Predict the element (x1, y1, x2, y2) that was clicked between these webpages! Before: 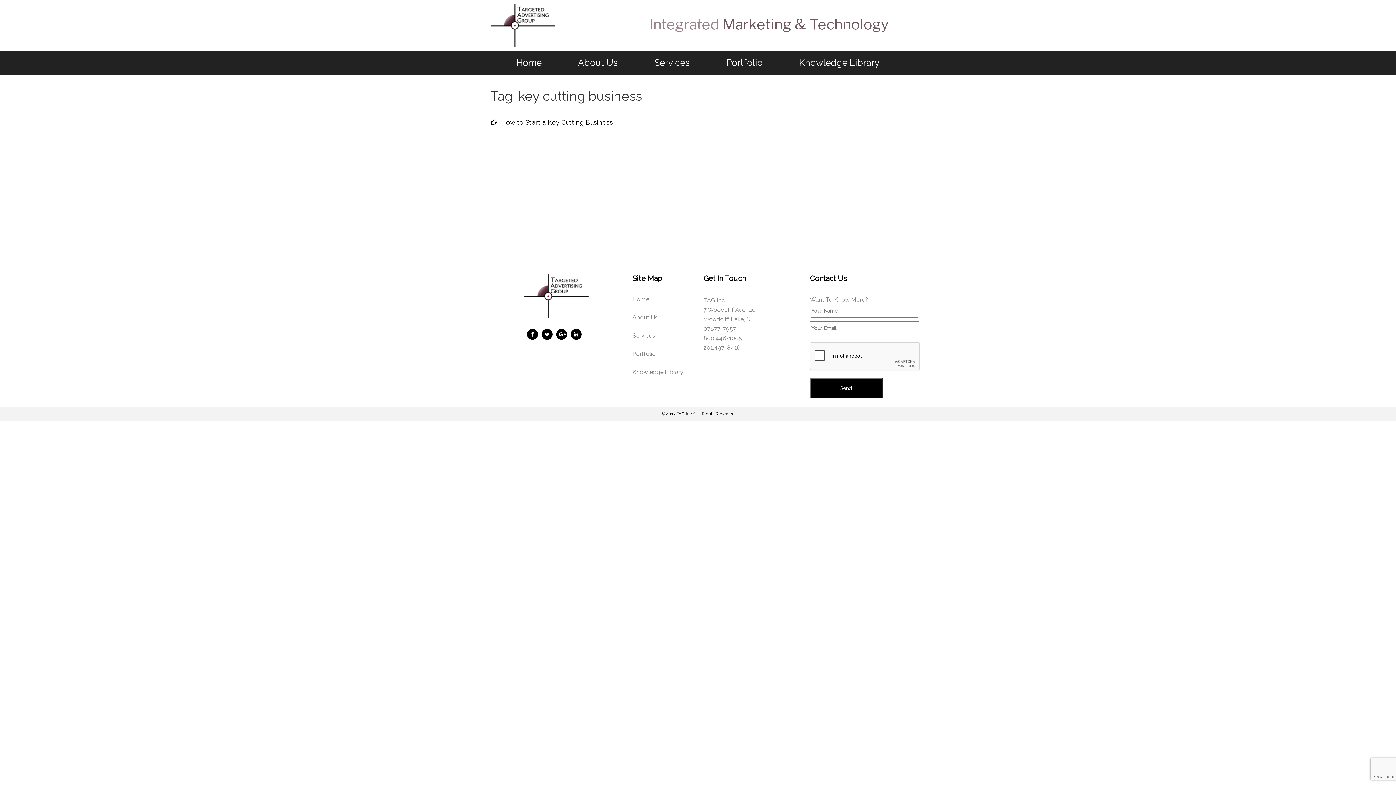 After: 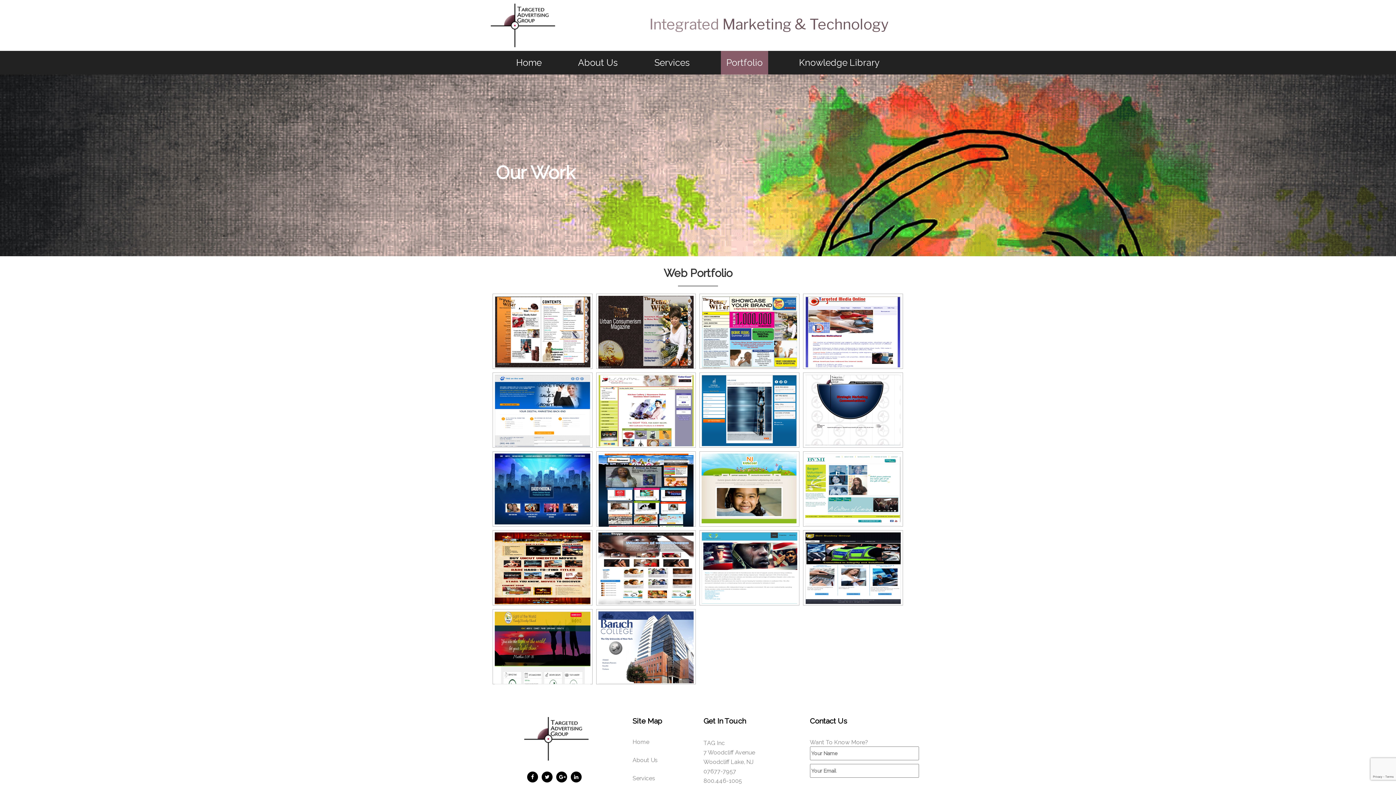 Action: bbox: (721, 50, 768, 74) label: Portfolio